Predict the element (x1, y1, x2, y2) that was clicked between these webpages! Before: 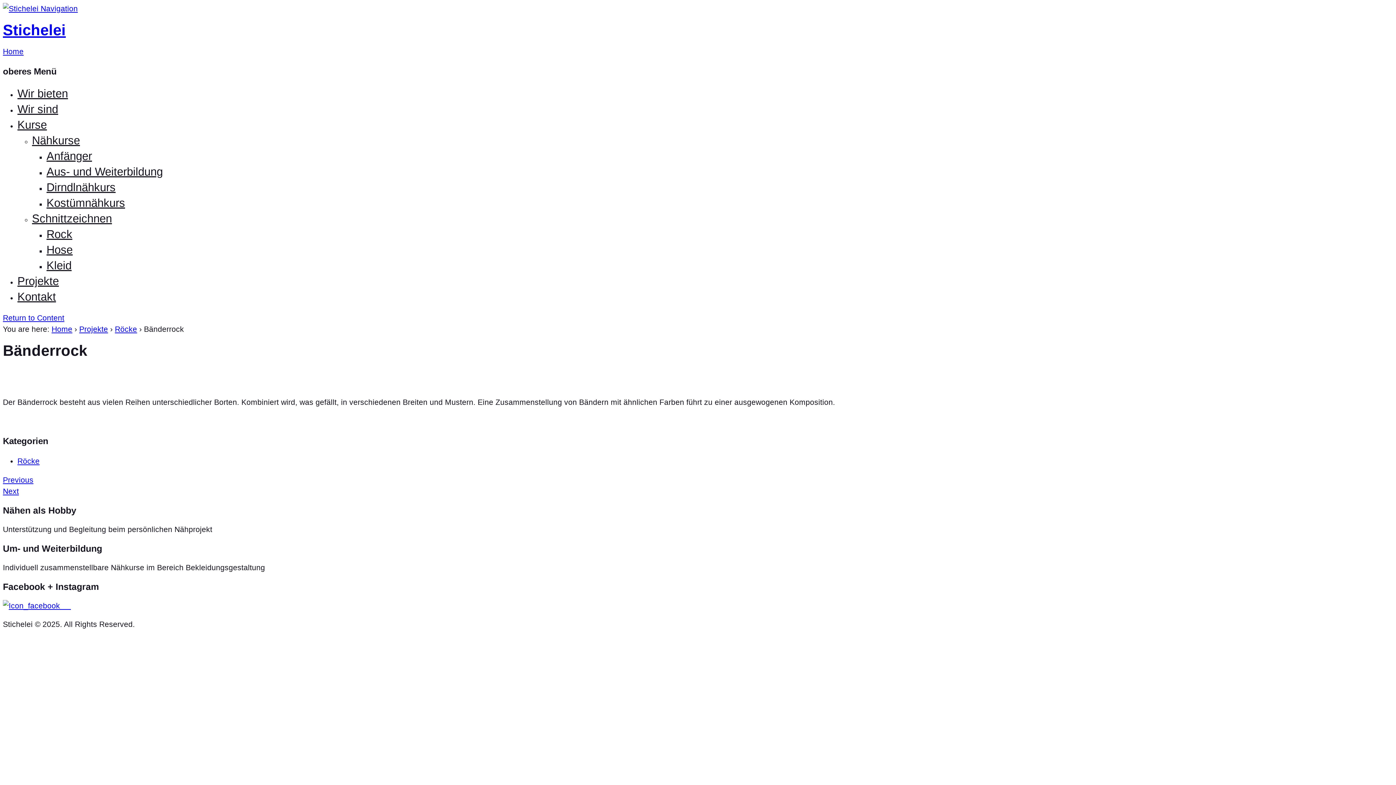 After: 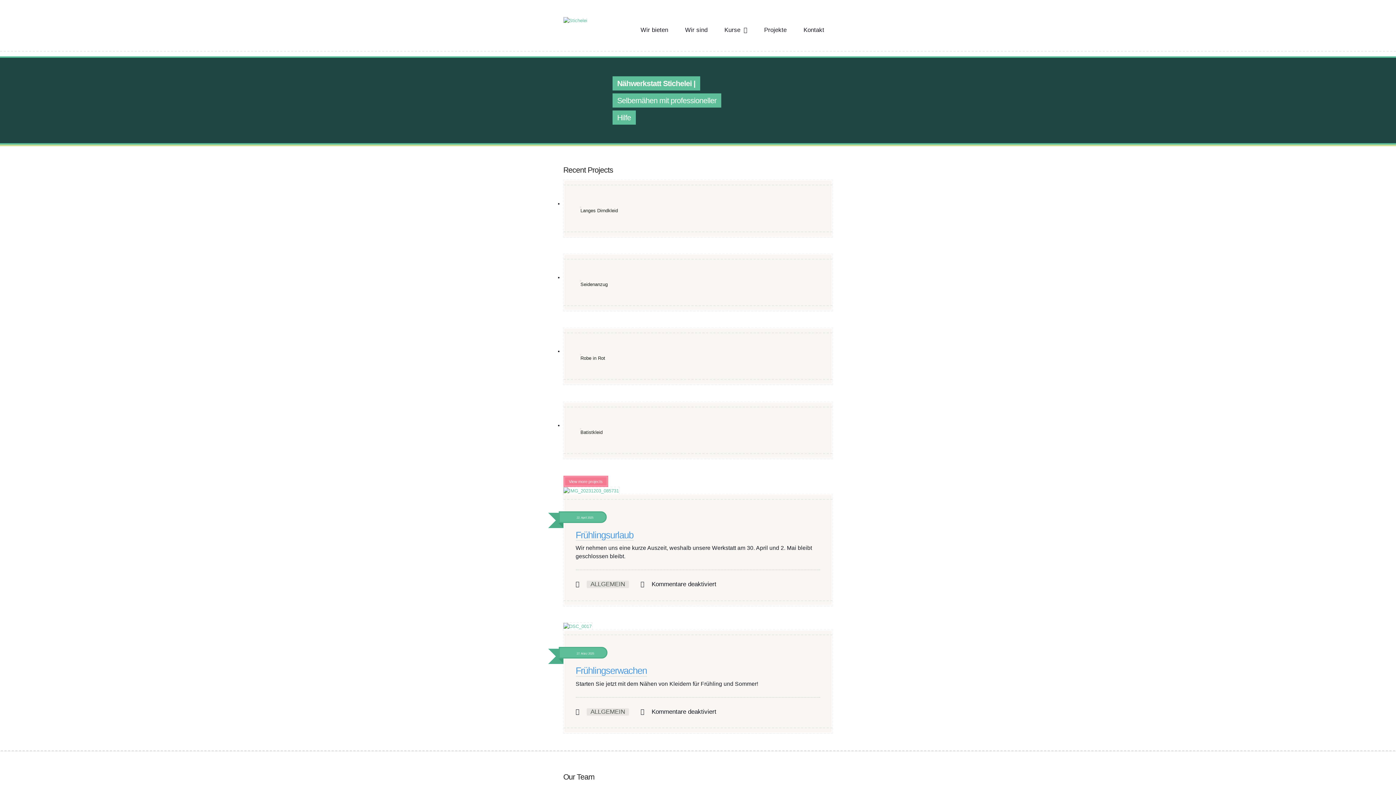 Action: label: Stichelei bbox: (2, 21, 65, 38)